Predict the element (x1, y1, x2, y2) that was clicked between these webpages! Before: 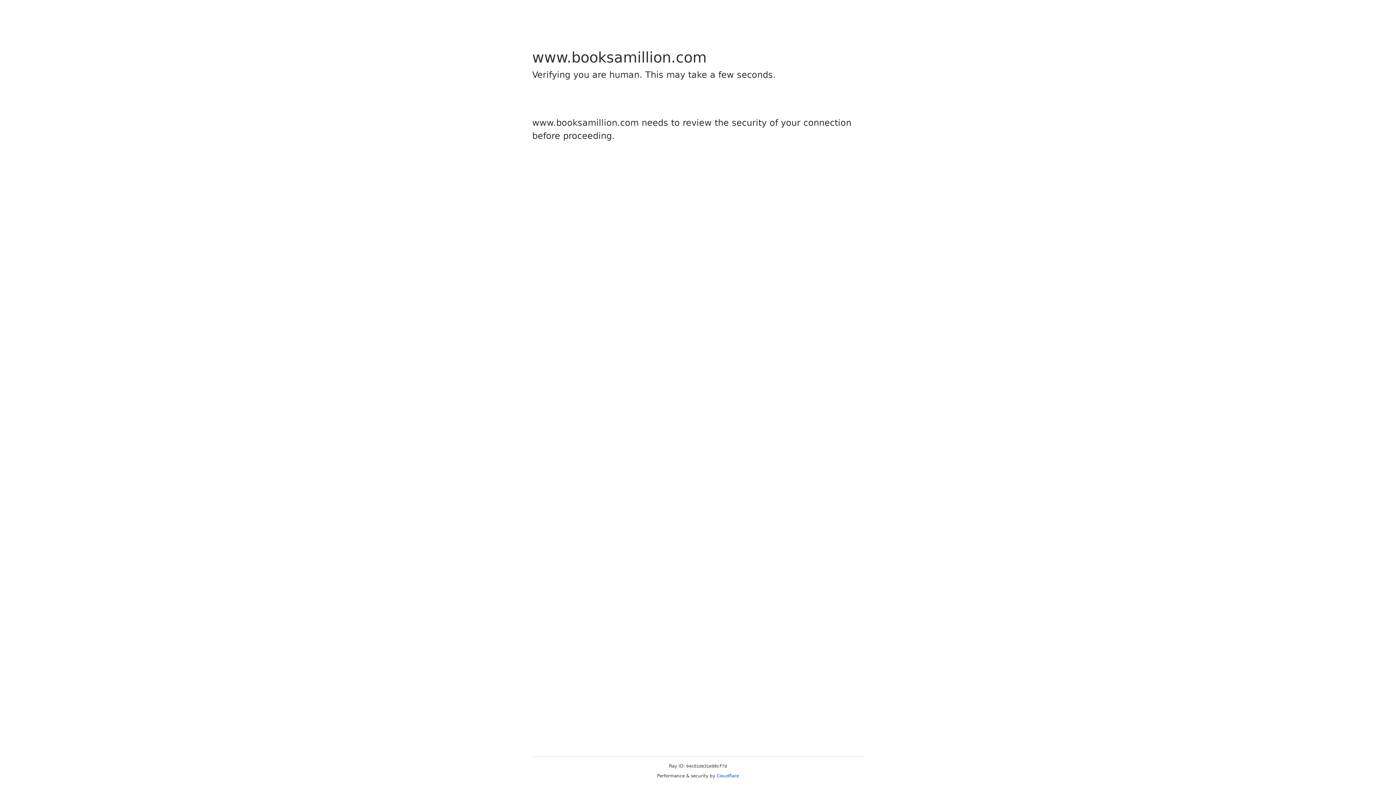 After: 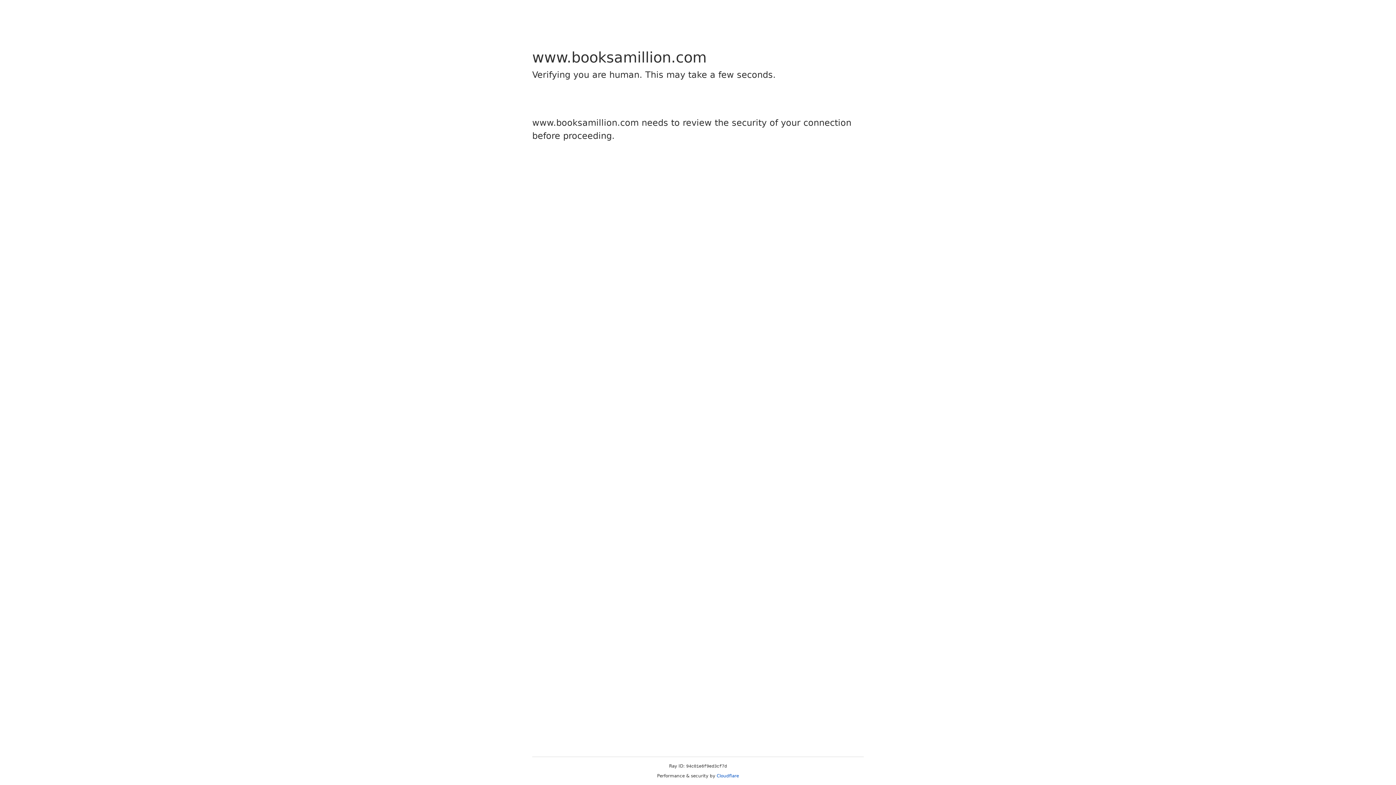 Action: label: Cloudflare bbox: (716, 773, 739, 778)